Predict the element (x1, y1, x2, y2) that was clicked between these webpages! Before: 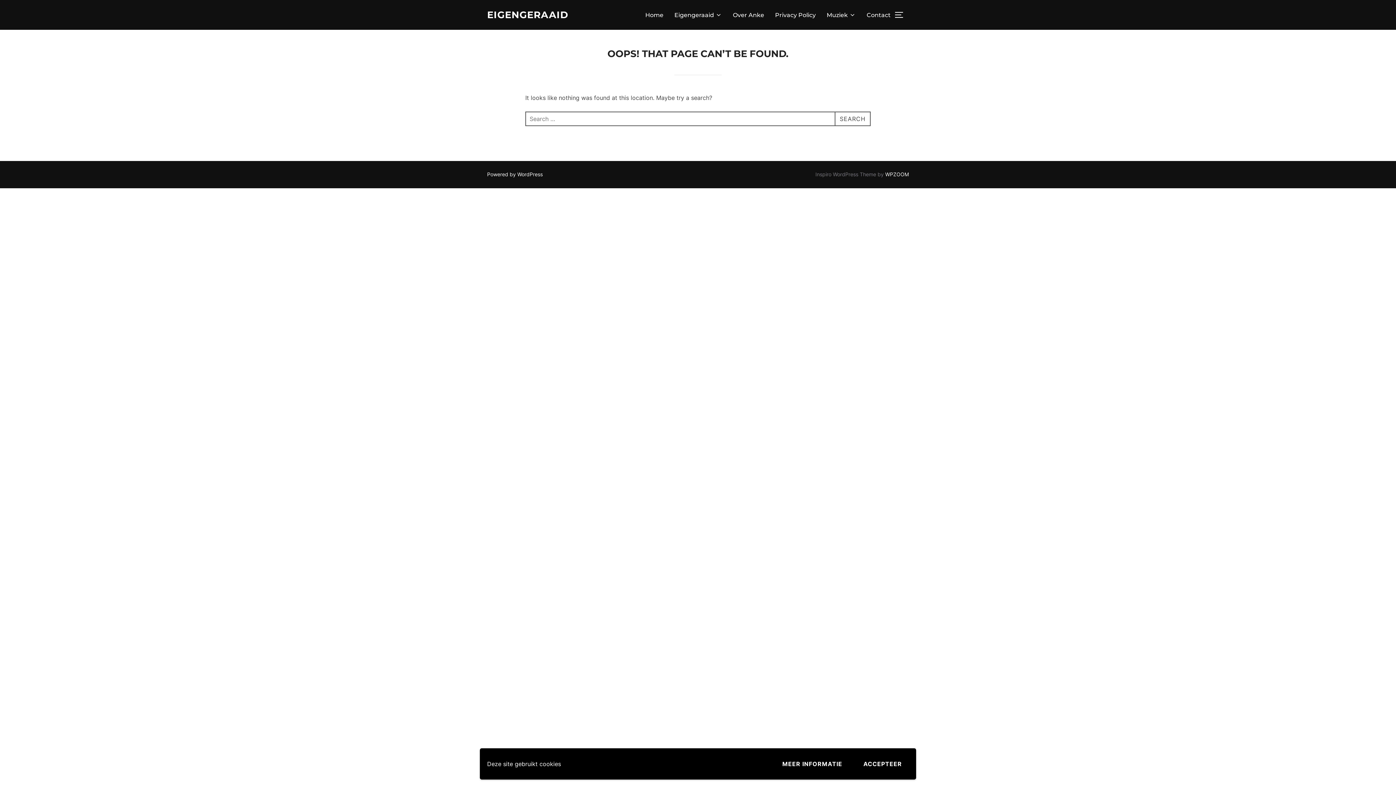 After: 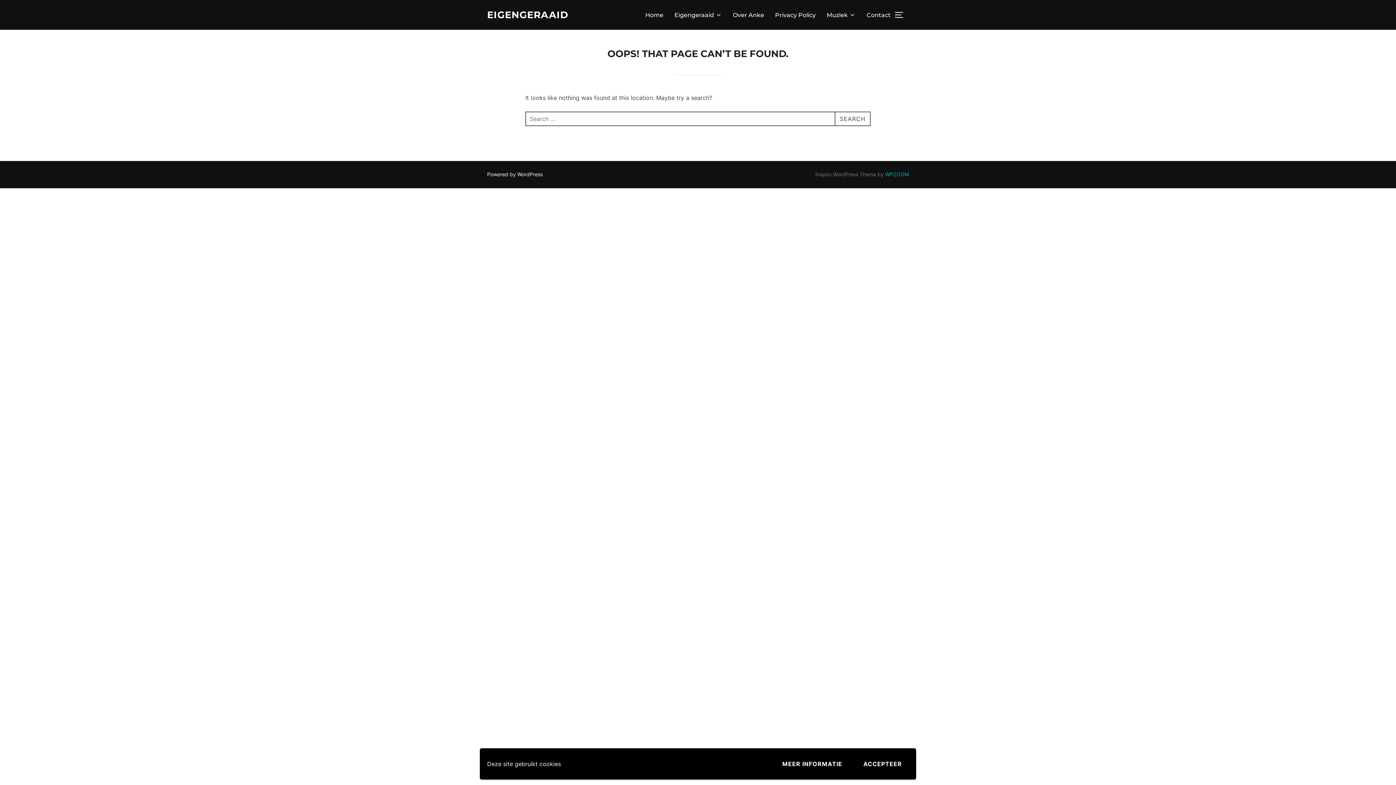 Action: bbox: (885, 171, 909, 177) label: WPZOOM